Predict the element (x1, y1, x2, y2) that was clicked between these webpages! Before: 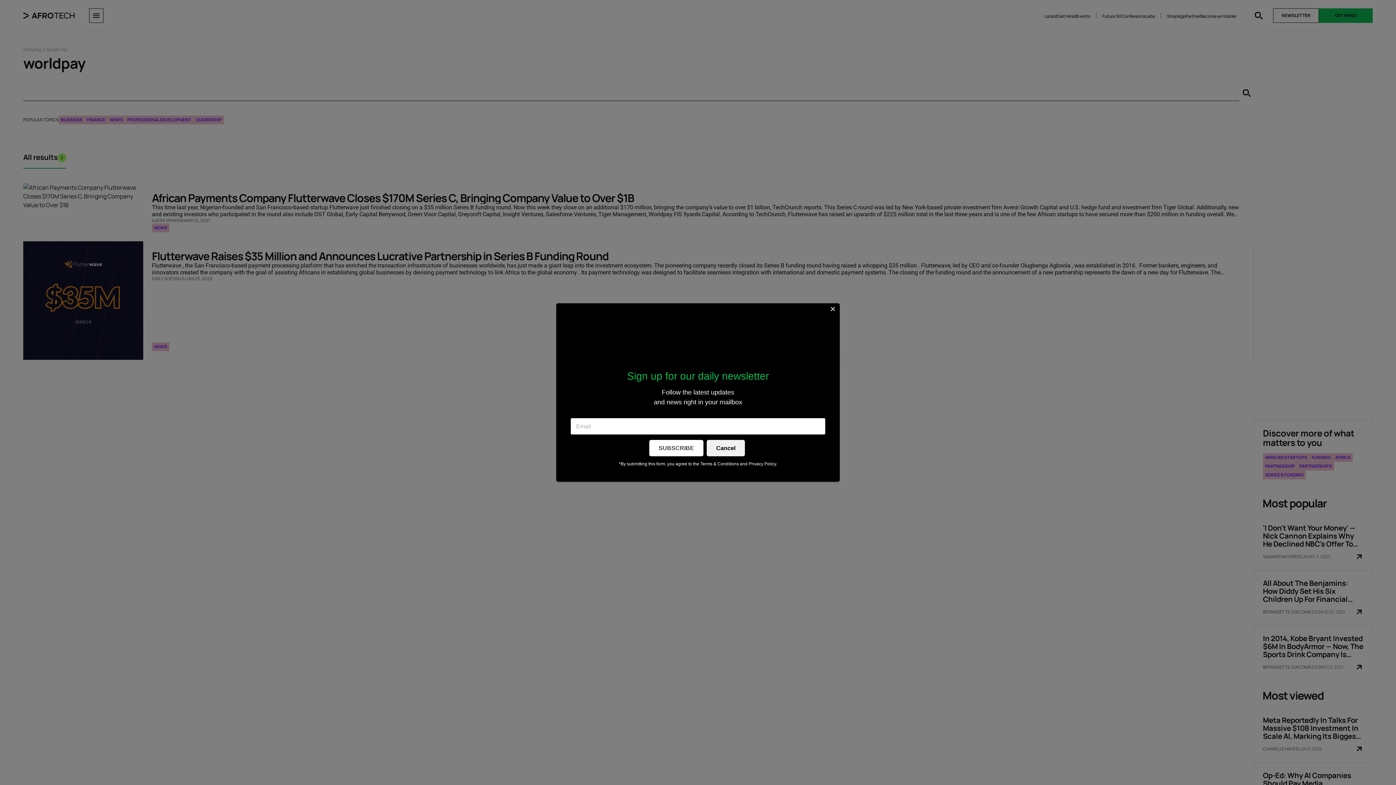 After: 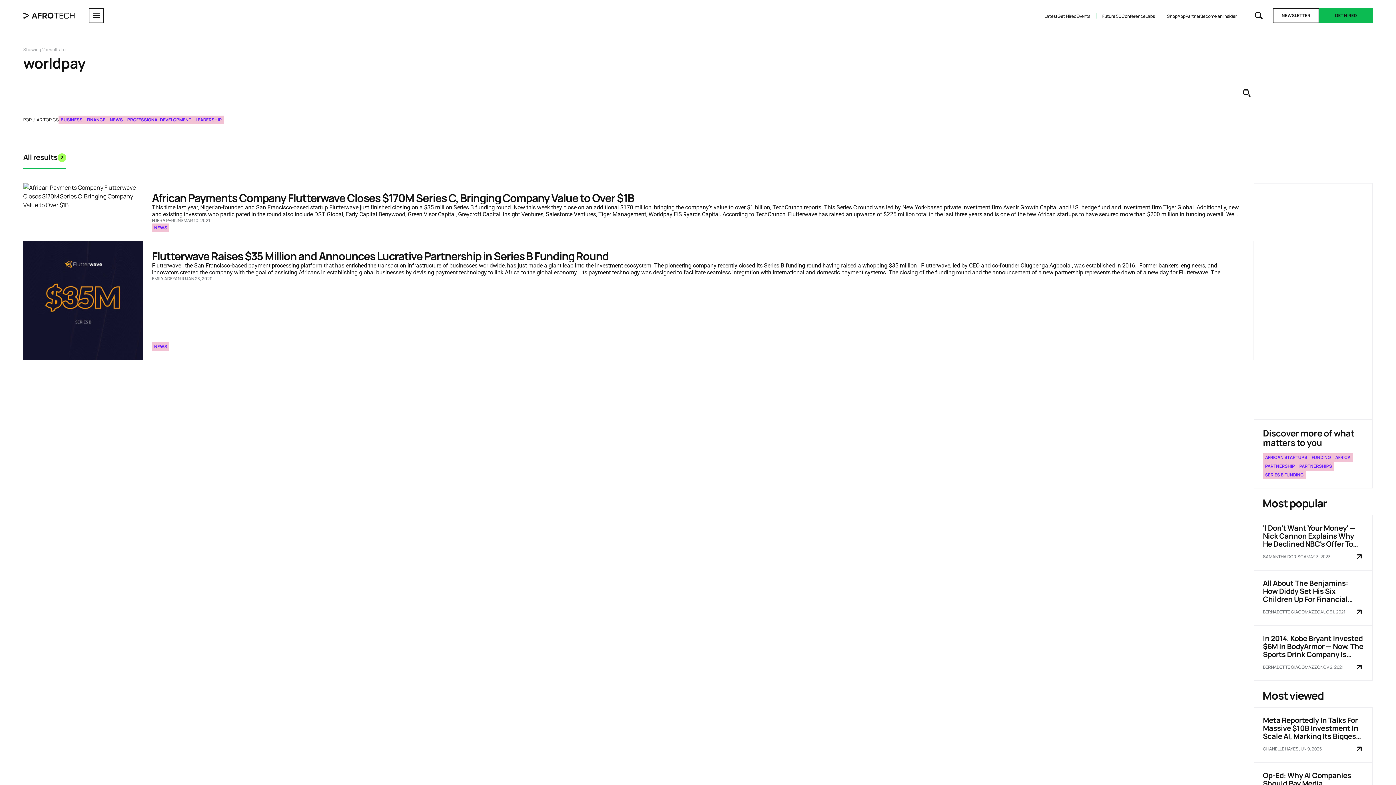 Action: bbox: (830, 304, 835, 313) label: Close